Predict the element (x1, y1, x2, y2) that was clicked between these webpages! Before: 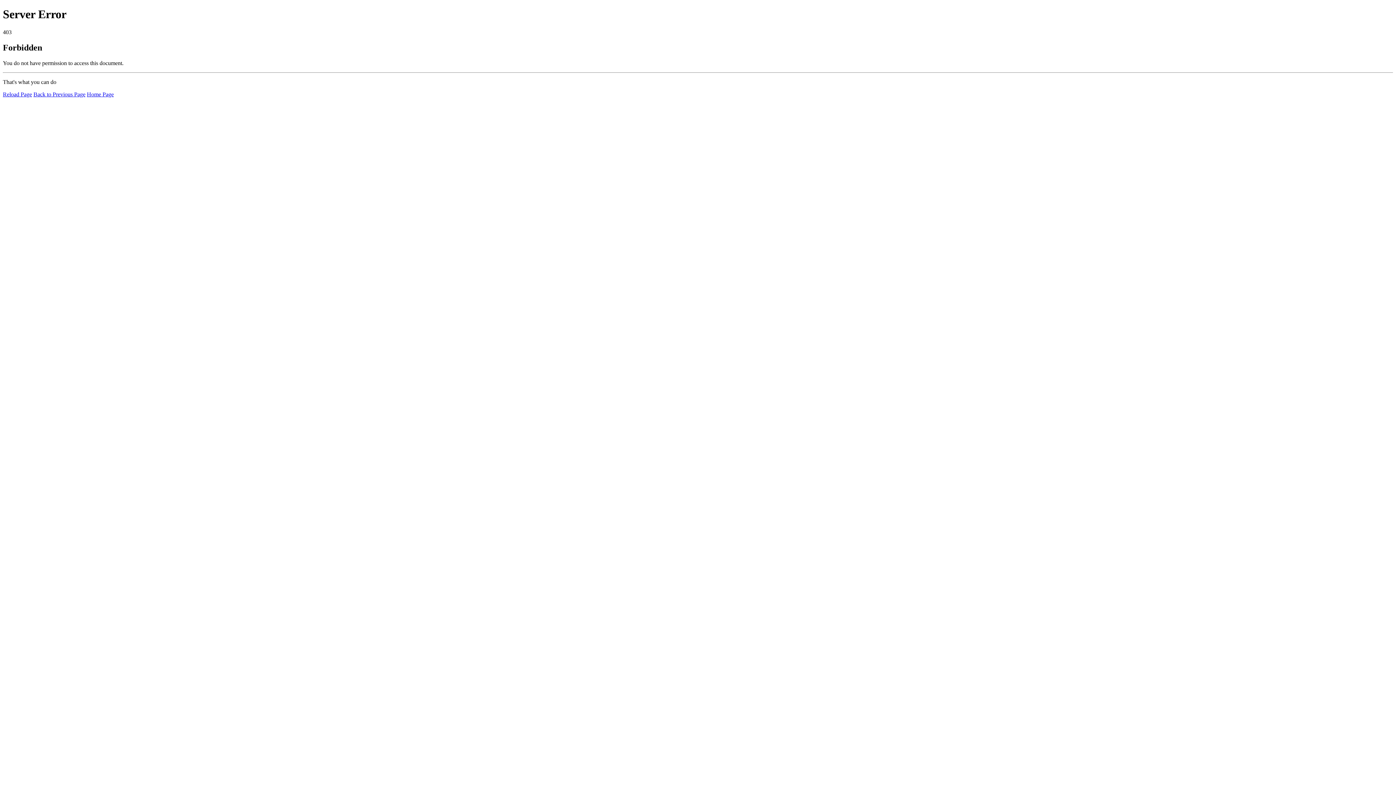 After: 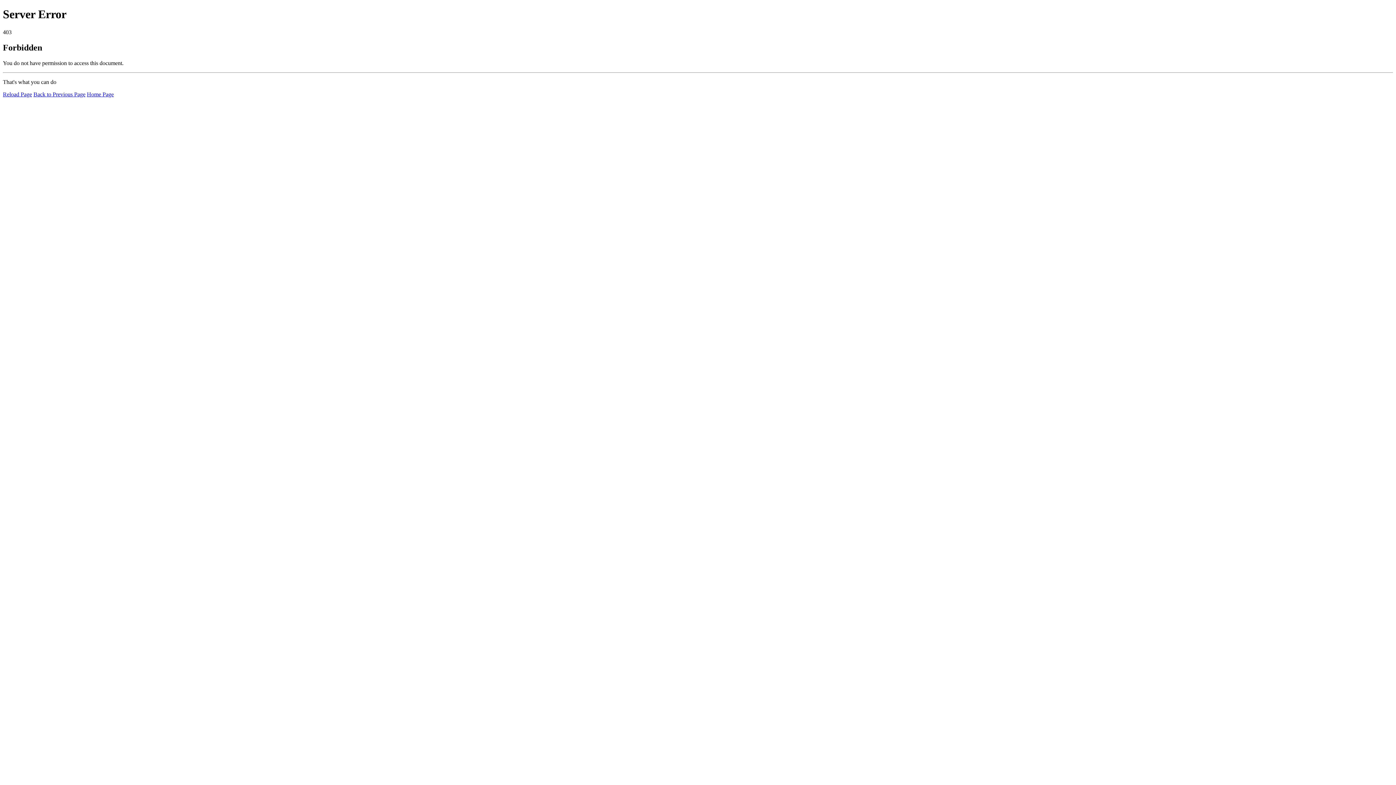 Action: bbox: (86, 91, 113, 97) label: Home Page